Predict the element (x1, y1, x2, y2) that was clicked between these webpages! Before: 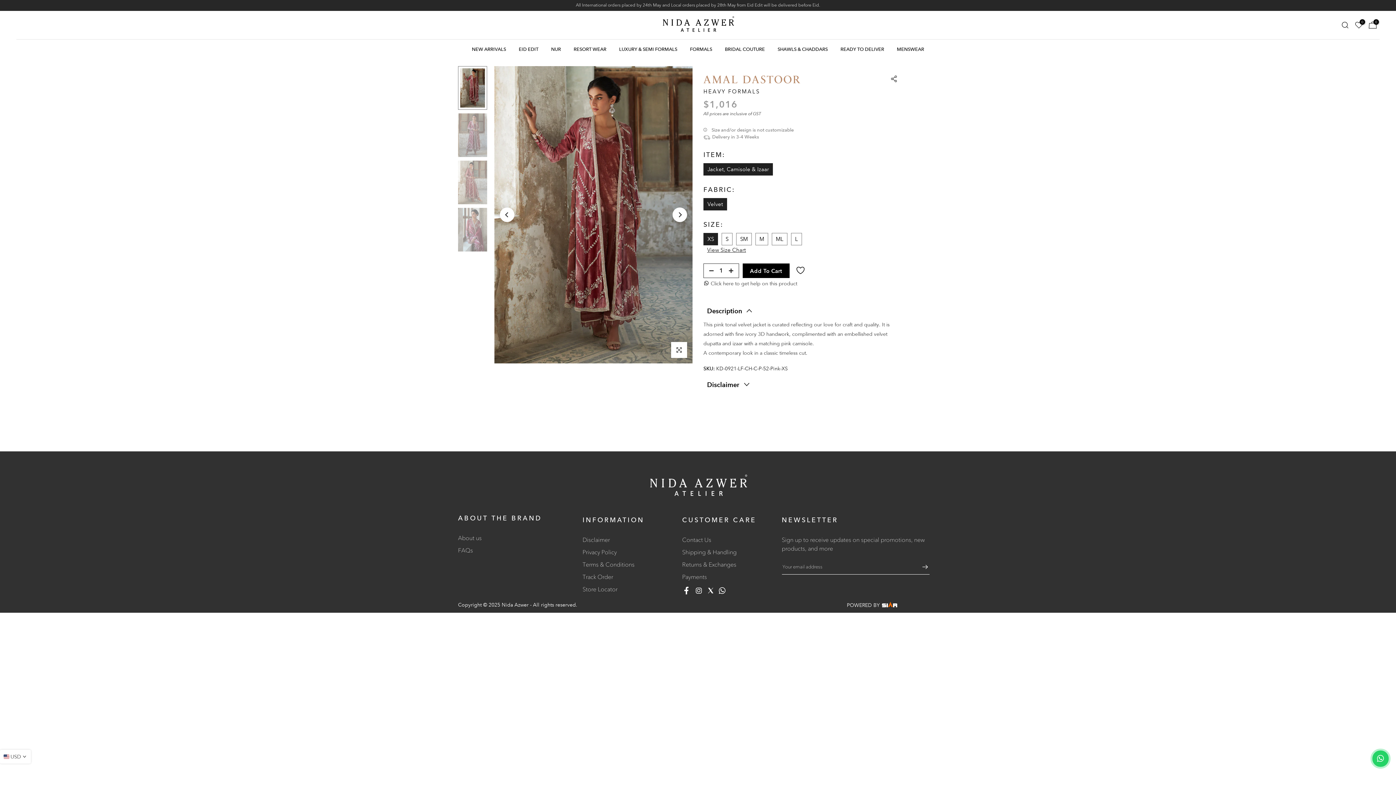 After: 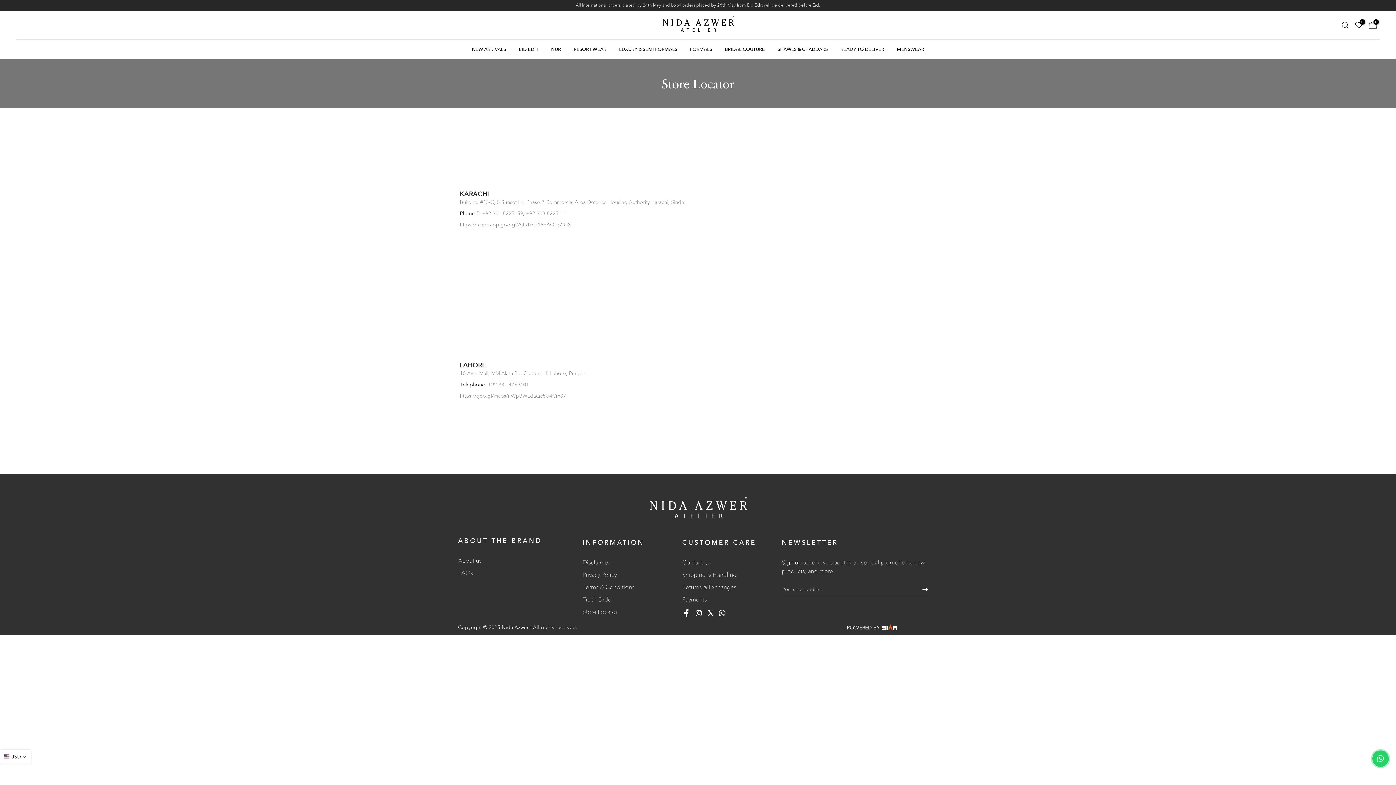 Action: bbox: (582, 586, 617, 592) label: Store Locator